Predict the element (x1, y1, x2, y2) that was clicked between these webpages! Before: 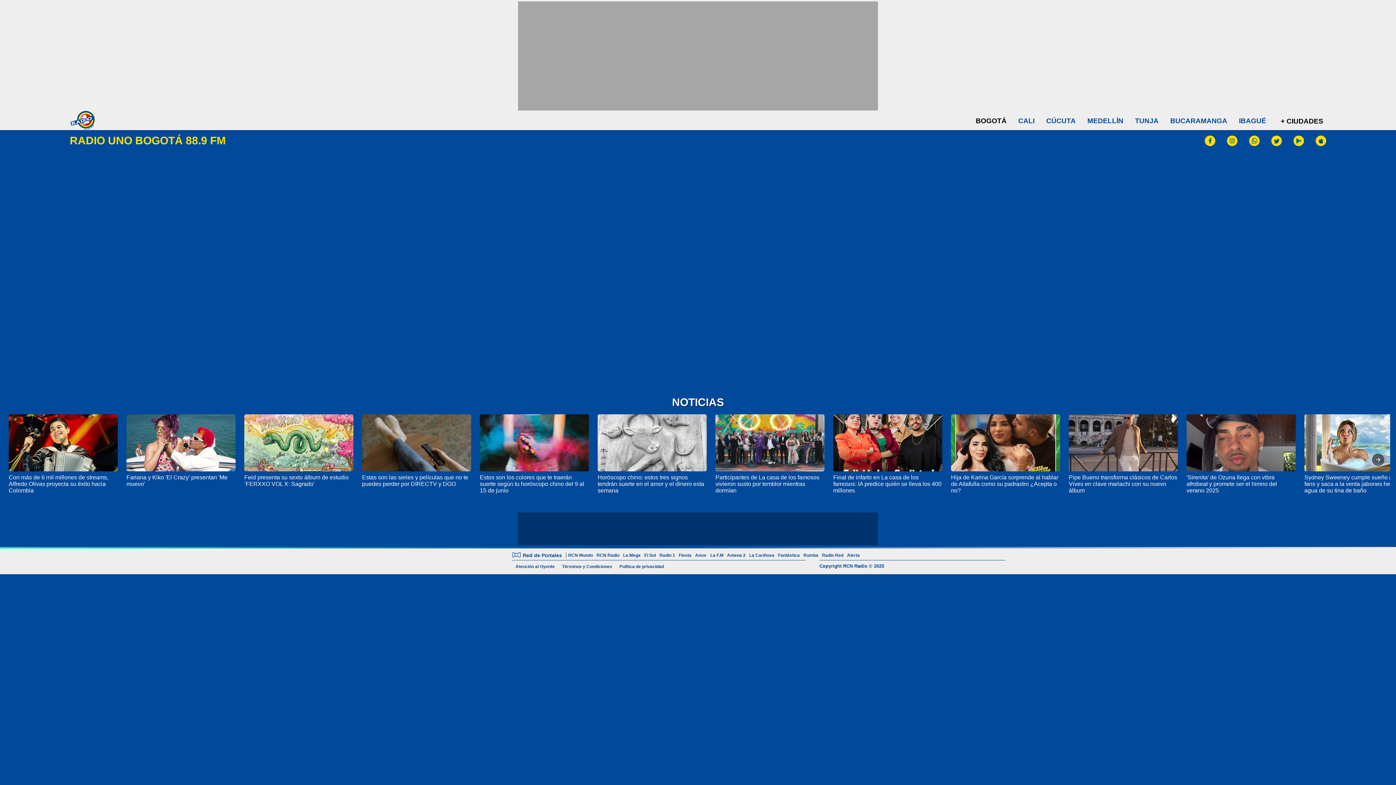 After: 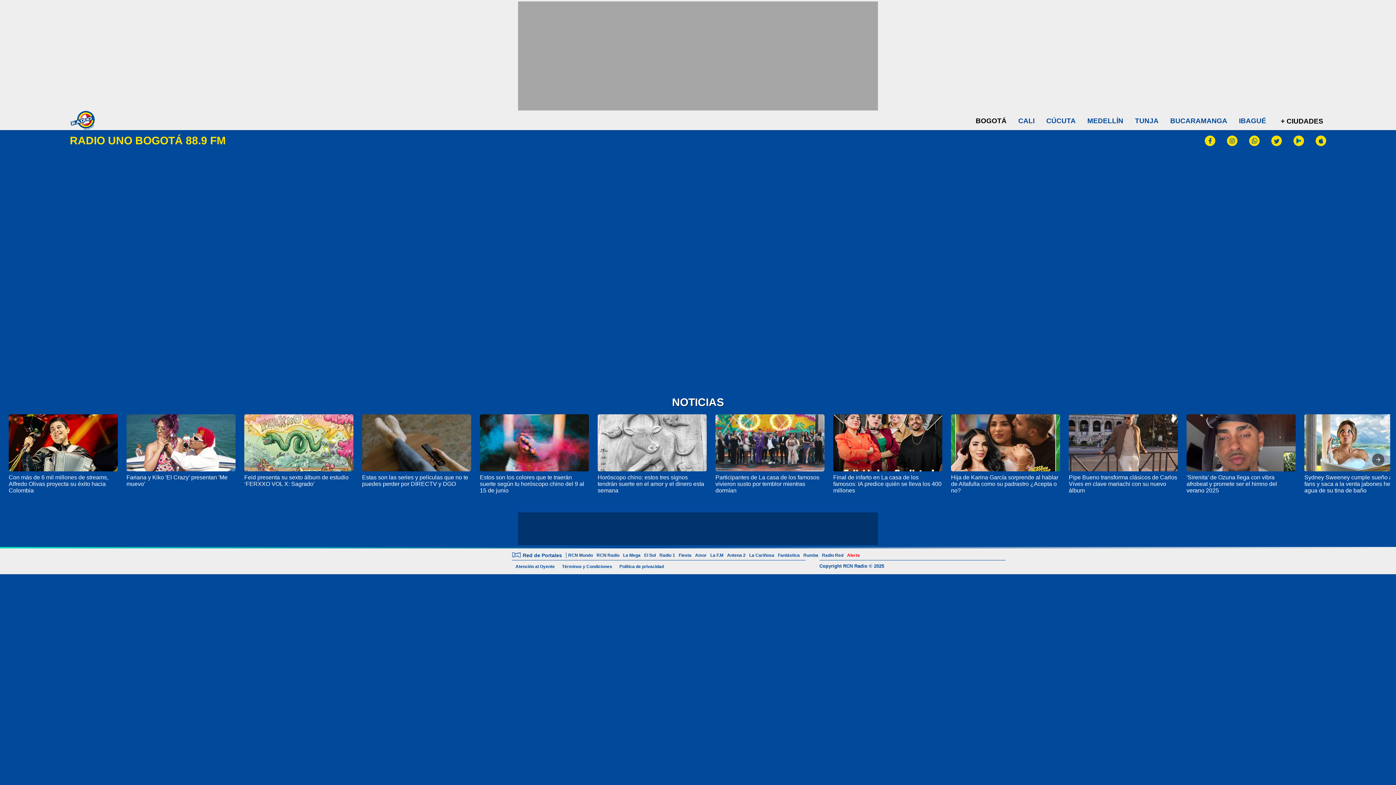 Action: bbox: (845, 553, 861, 558) label: Alerta